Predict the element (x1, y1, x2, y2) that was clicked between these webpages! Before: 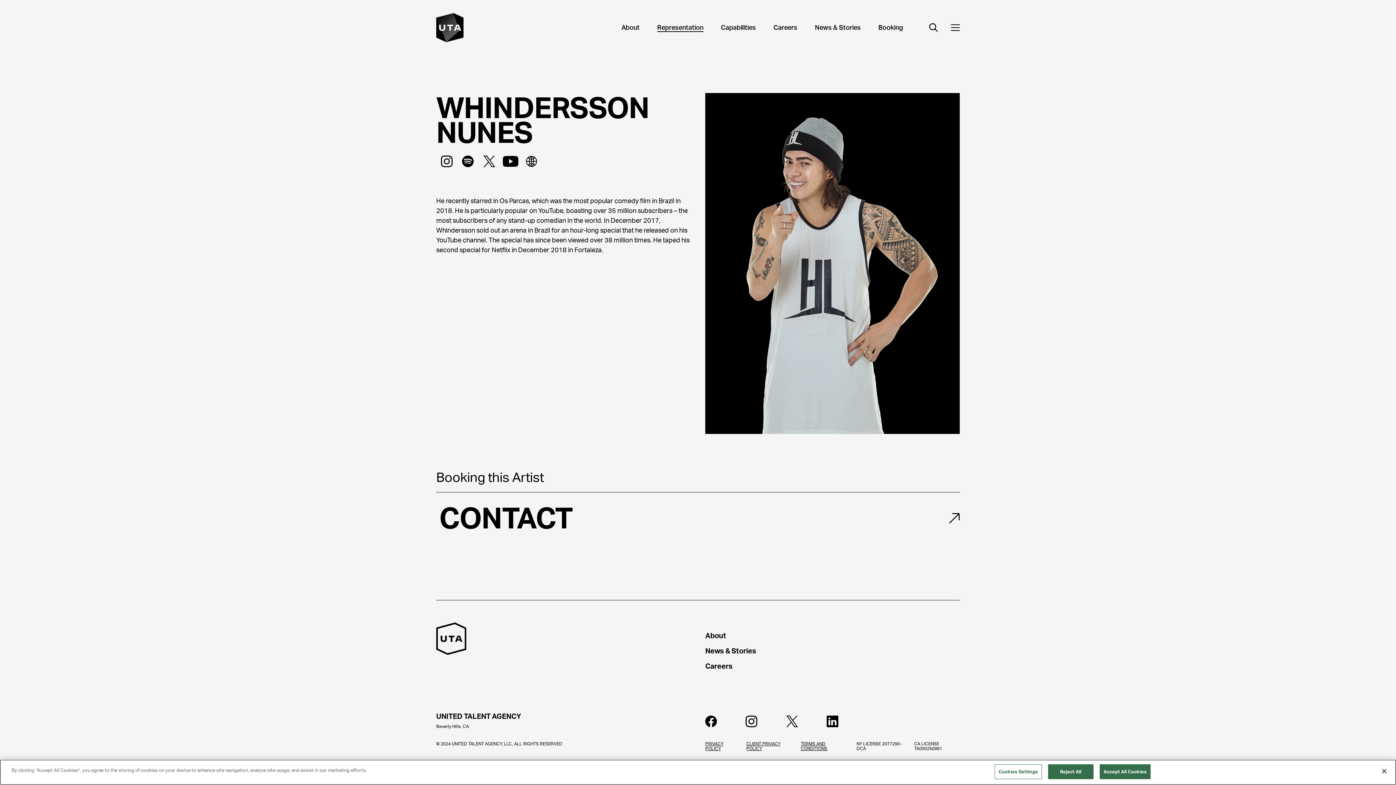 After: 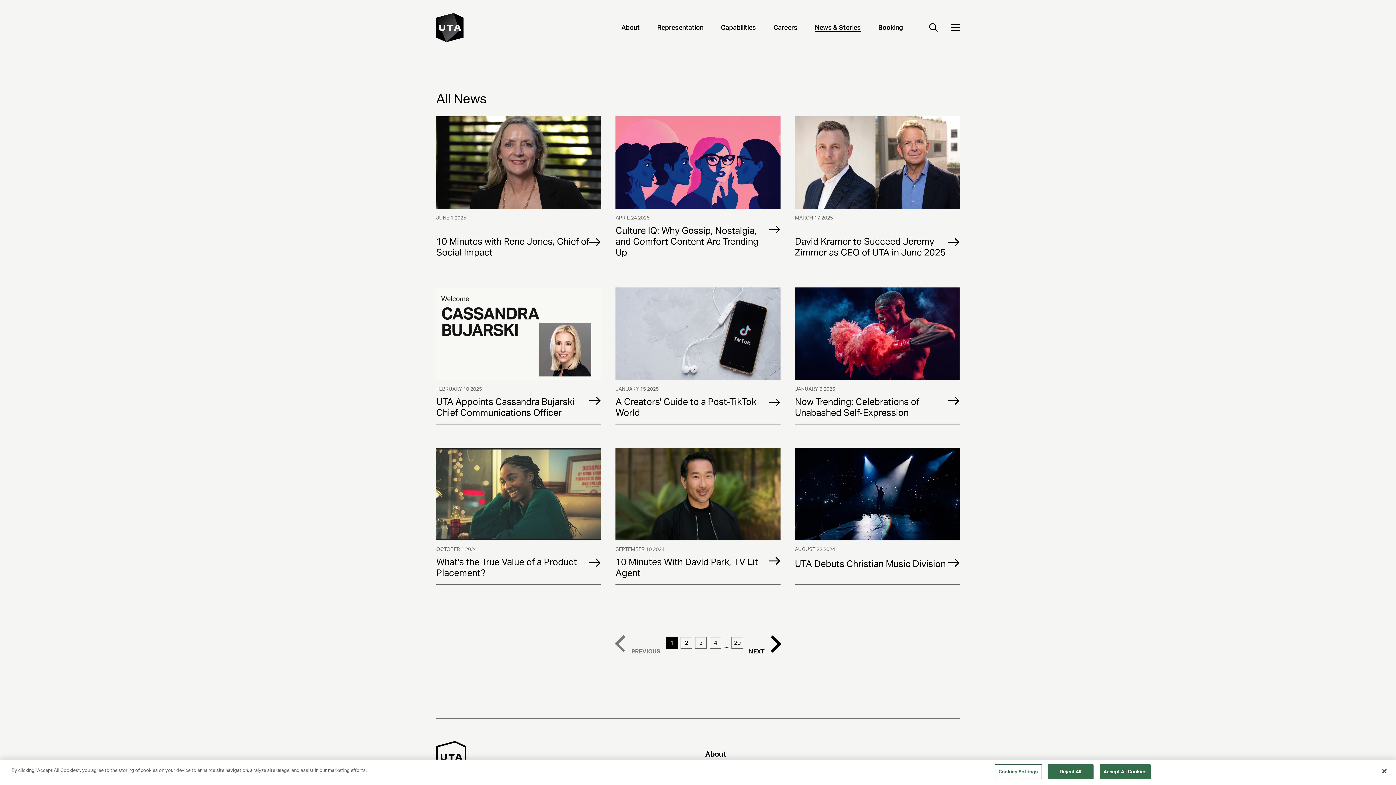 Action: label: News & Stories bbox: (705, 648, 959, 656)